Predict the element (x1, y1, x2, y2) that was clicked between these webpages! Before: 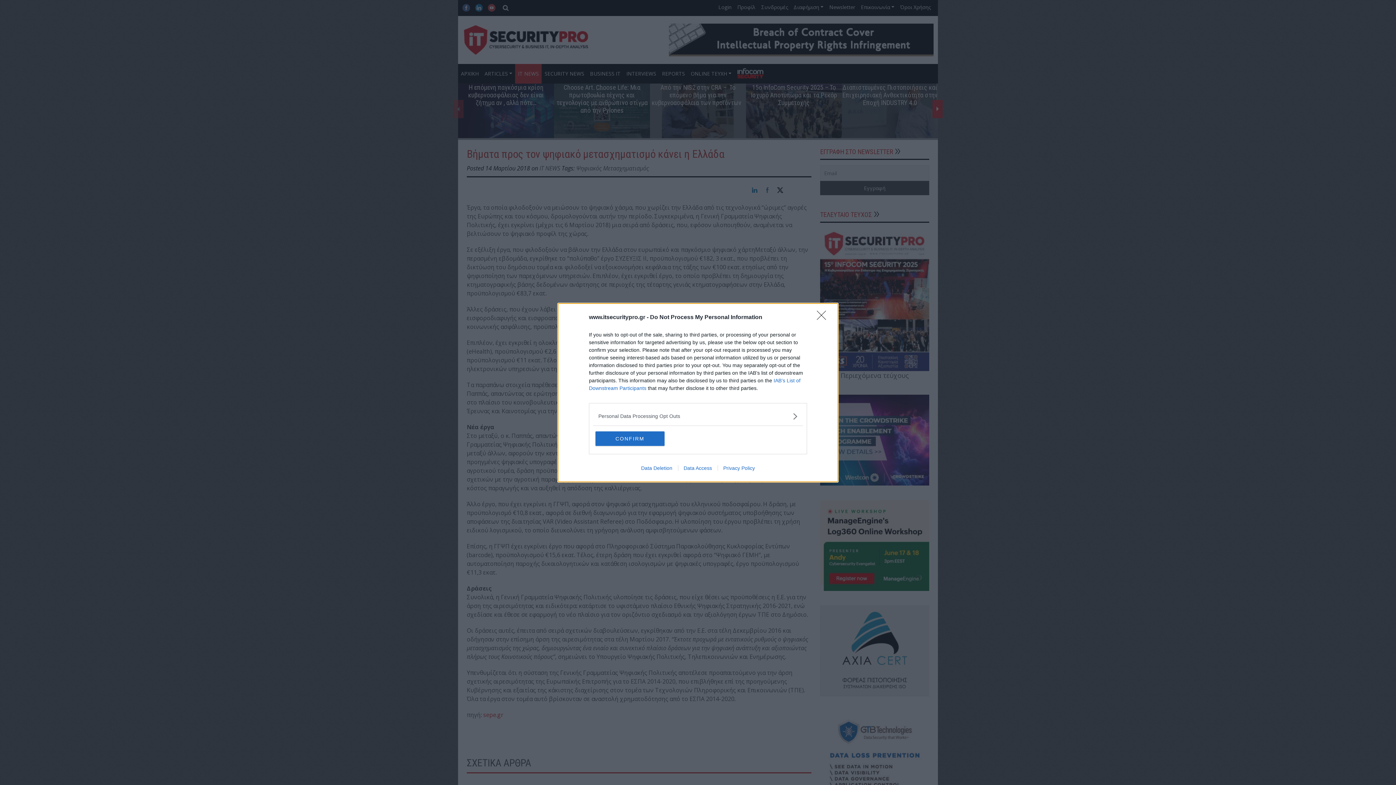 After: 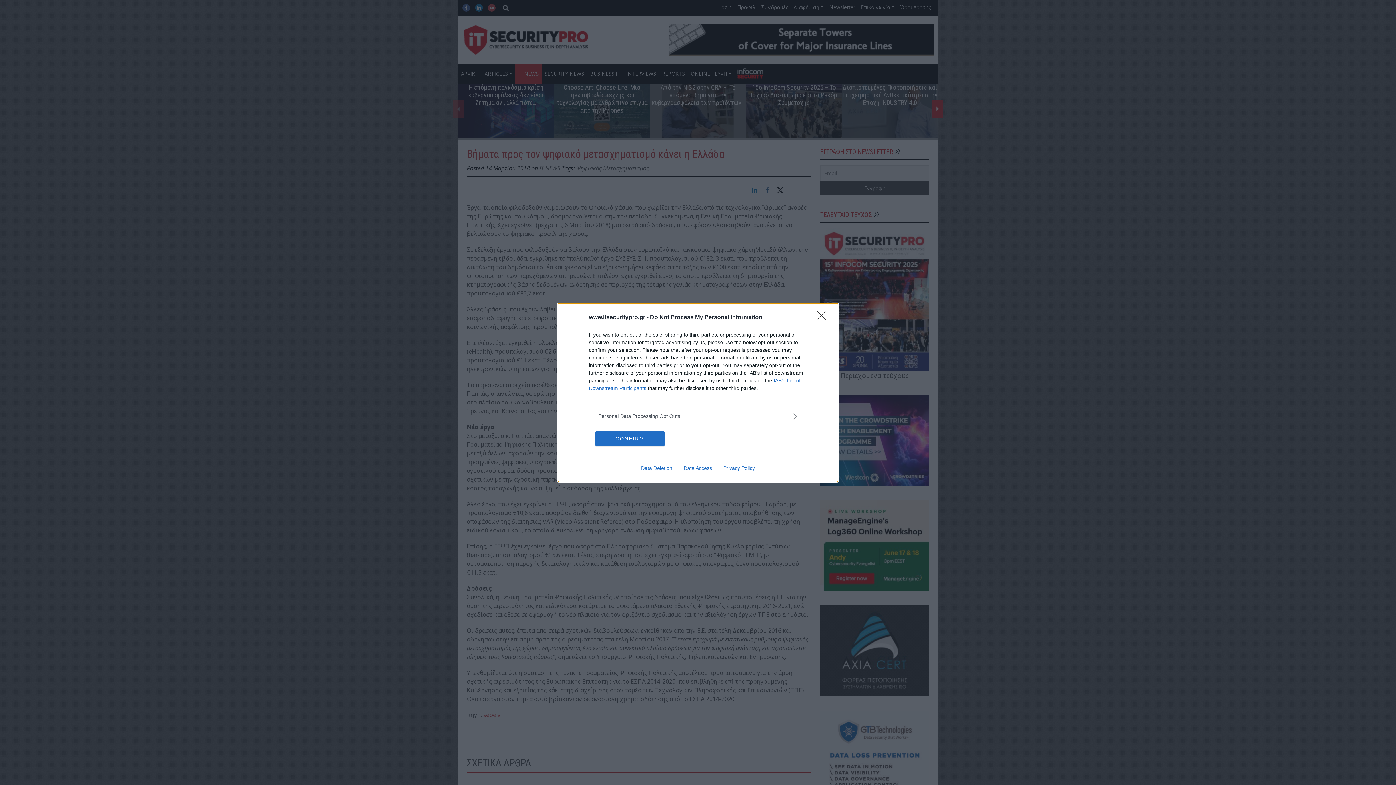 Action: label: Data Deletion bbox: (635, 465, 678, 471)